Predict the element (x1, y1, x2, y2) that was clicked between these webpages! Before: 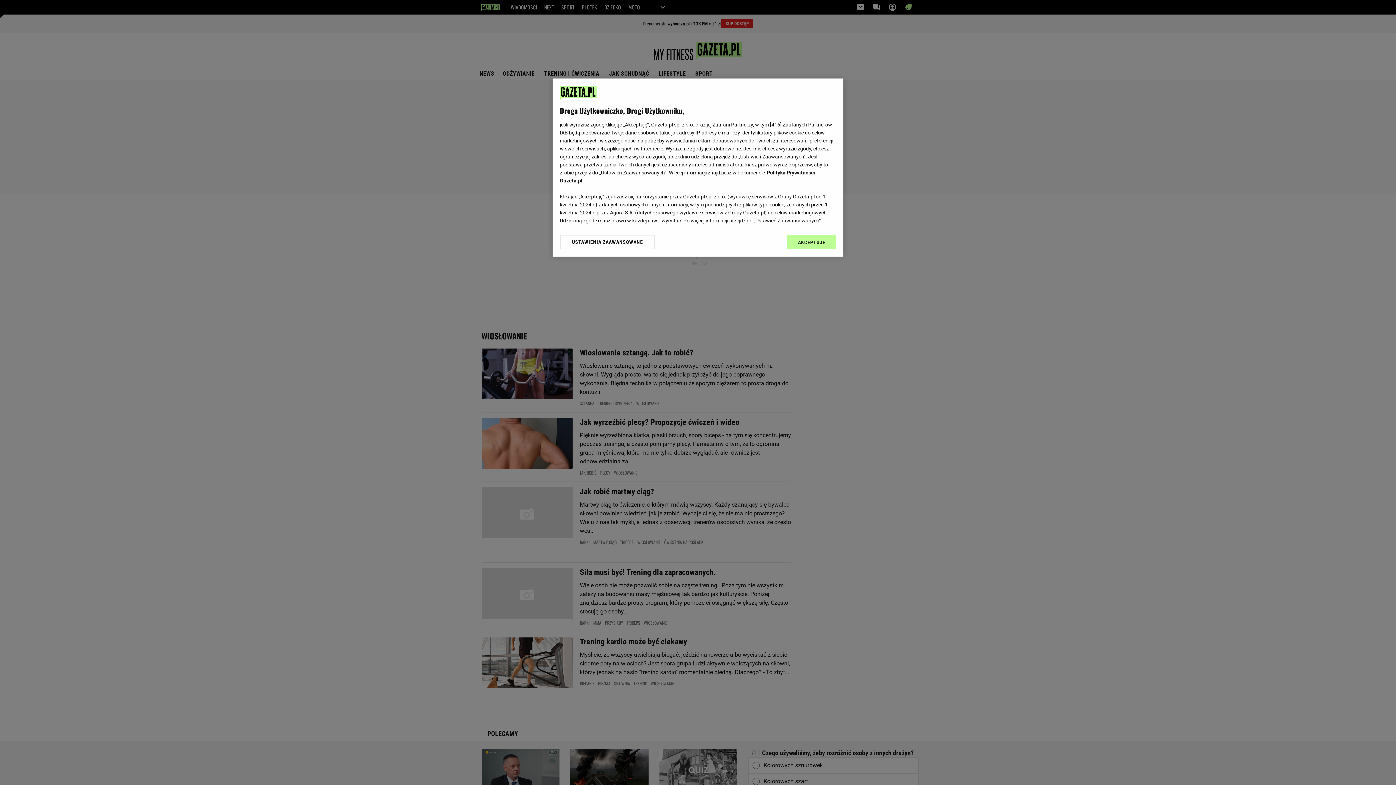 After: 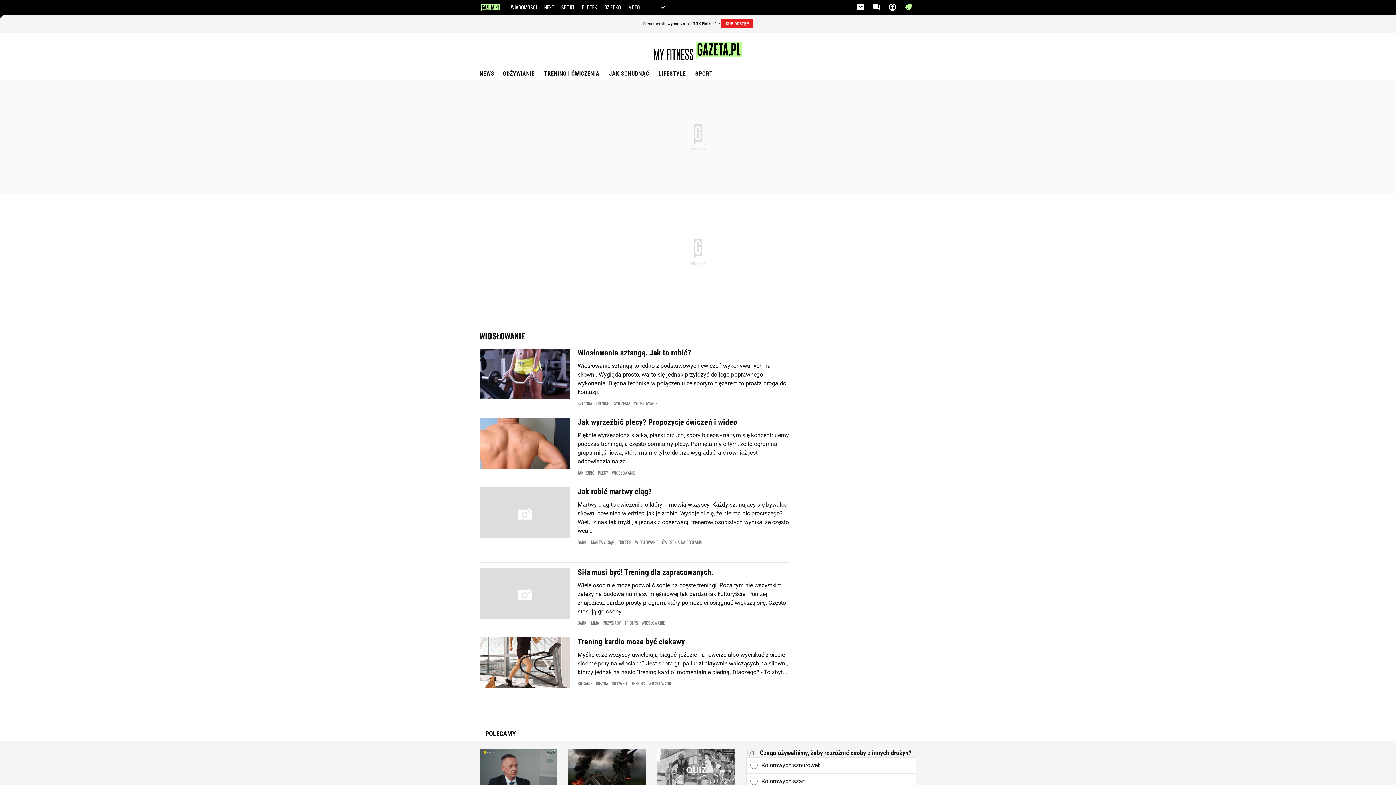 Action: label: AKCEPTUJĘ bbox: (787, 234, 836, 249)